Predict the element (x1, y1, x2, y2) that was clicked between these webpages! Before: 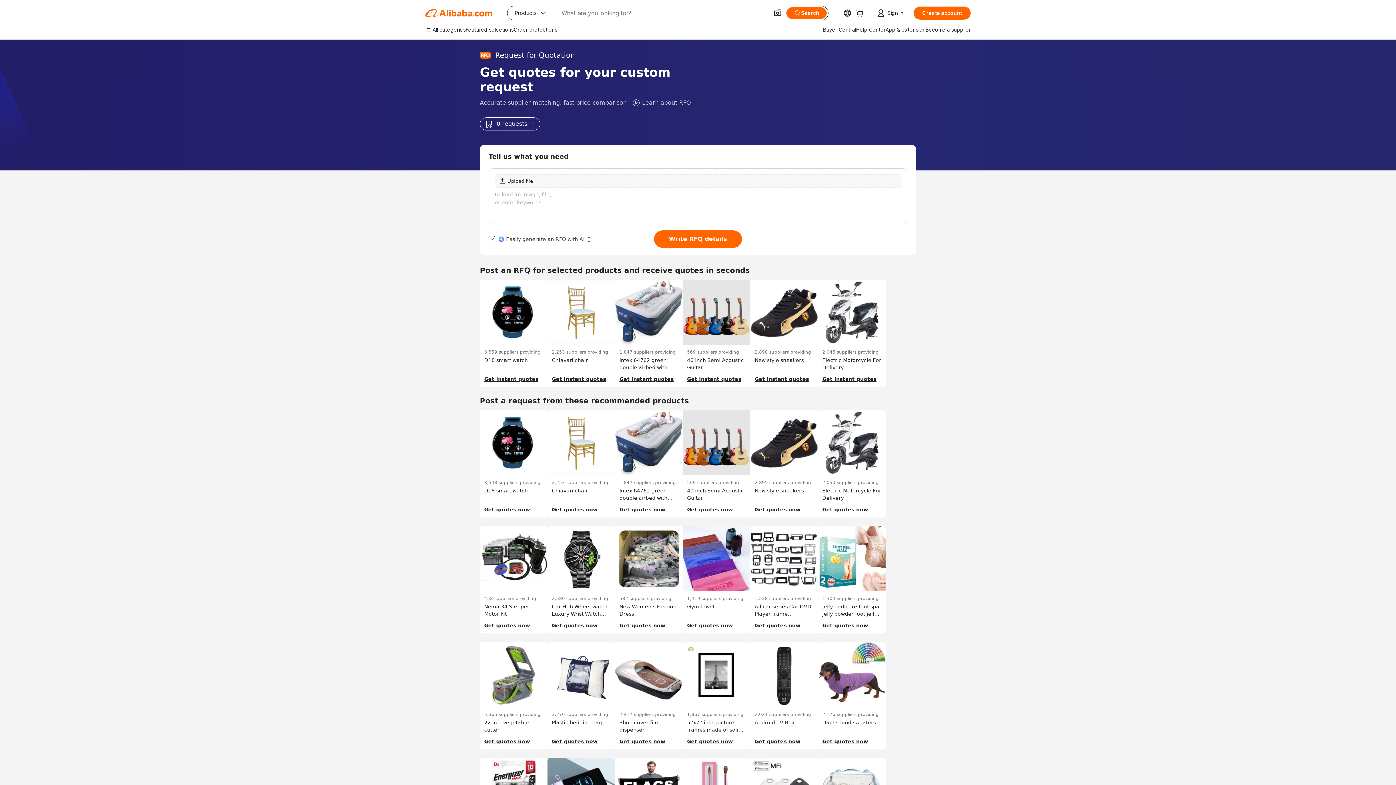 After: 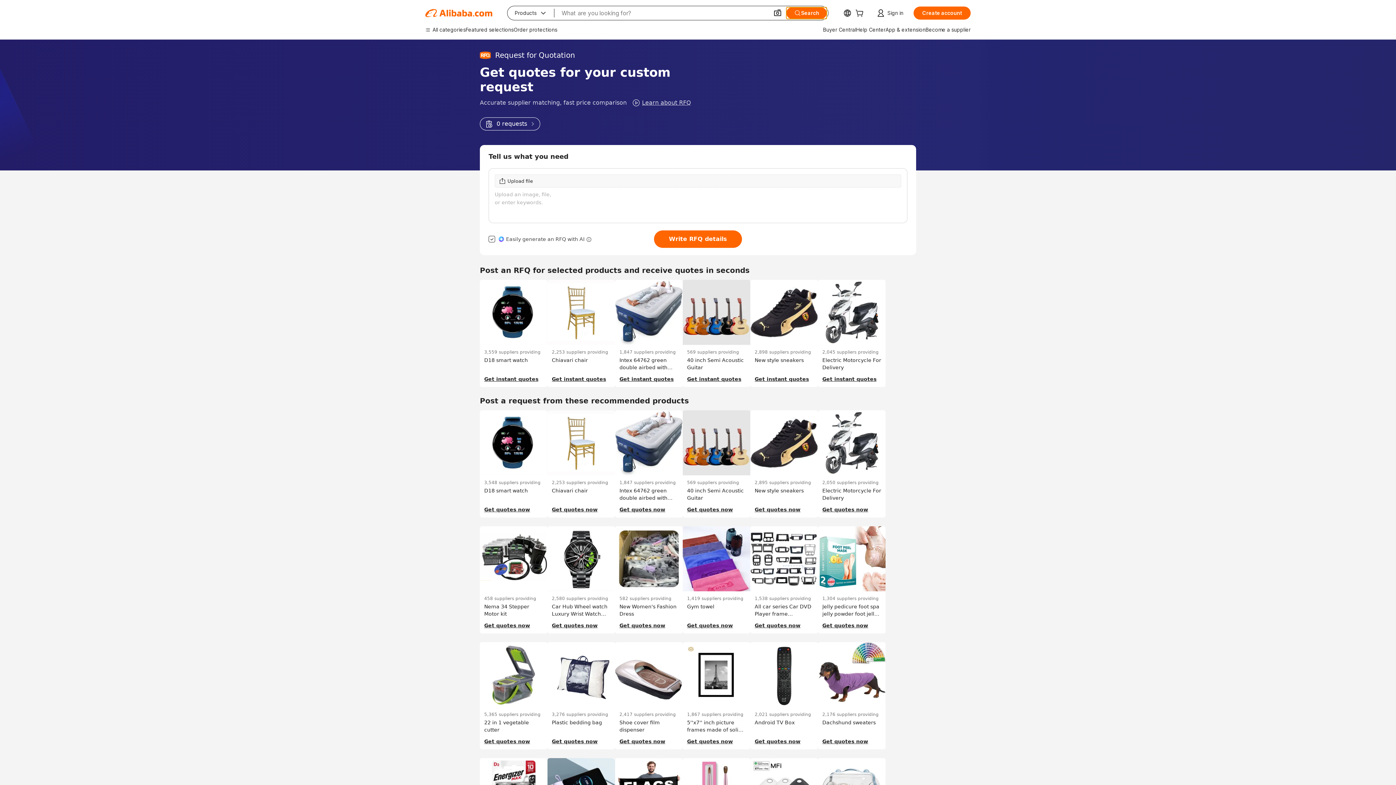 Action: label: Search bbox: (786, 7, 826, 18)